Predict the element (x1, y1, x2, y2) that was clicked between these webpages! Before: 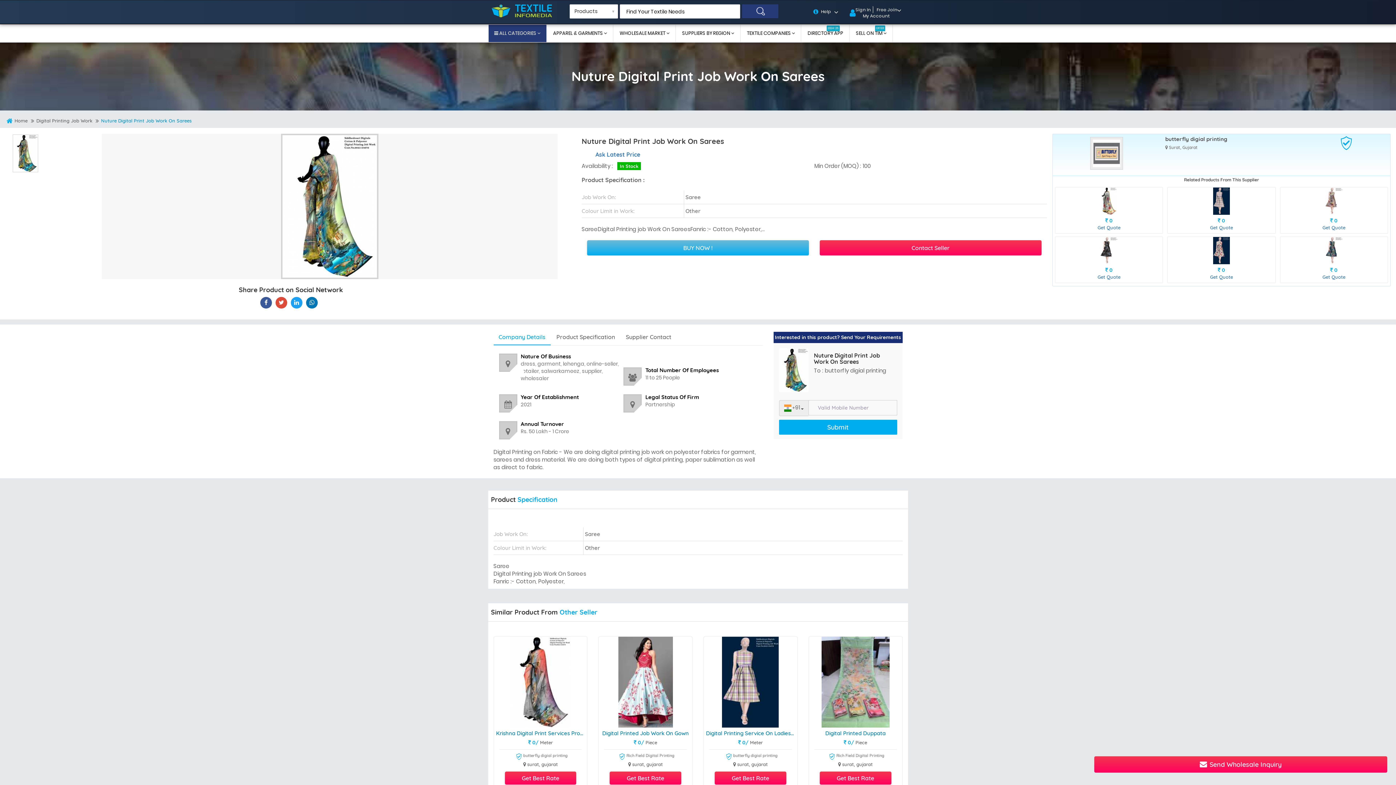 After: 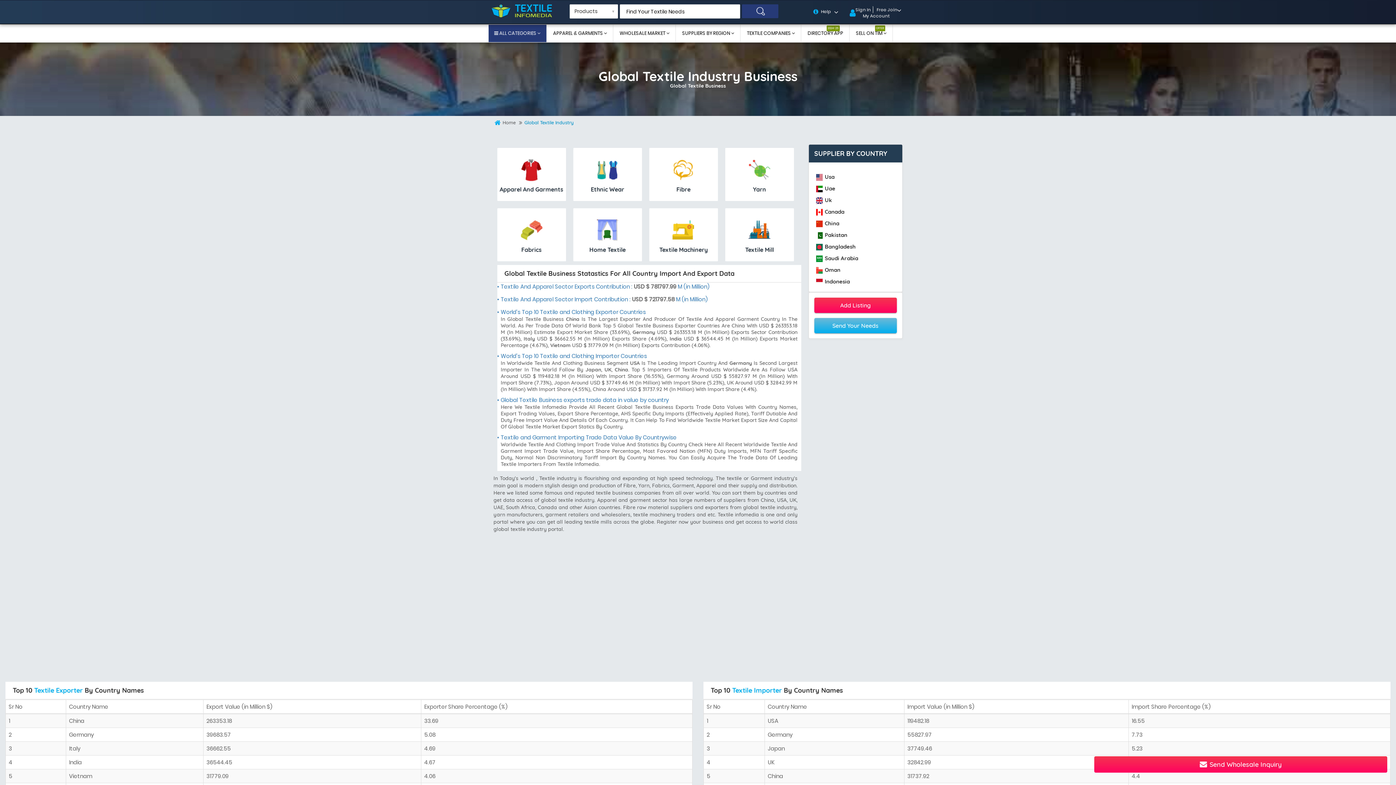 Action: label: SUPPLIERS BY REGION  bbox: (676, 24, 740, 42)